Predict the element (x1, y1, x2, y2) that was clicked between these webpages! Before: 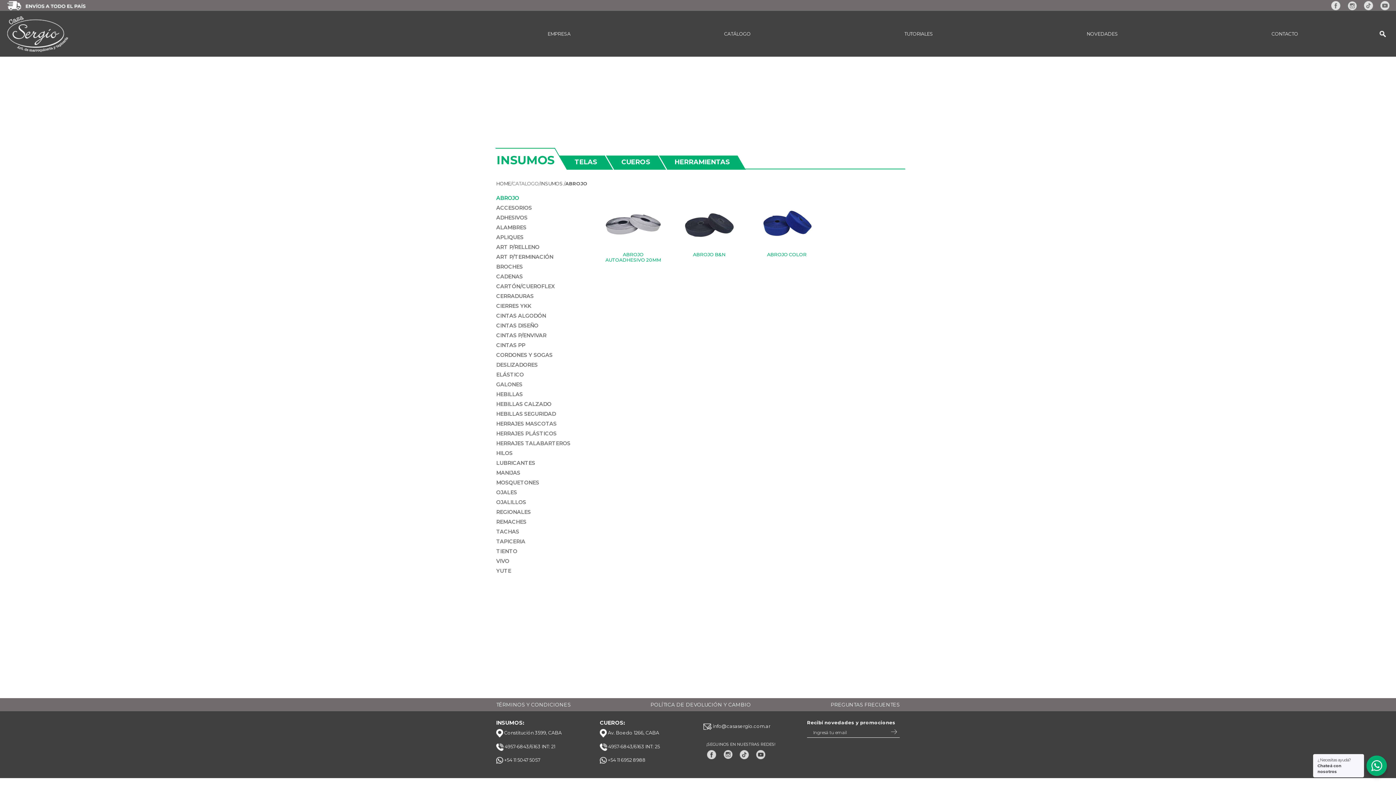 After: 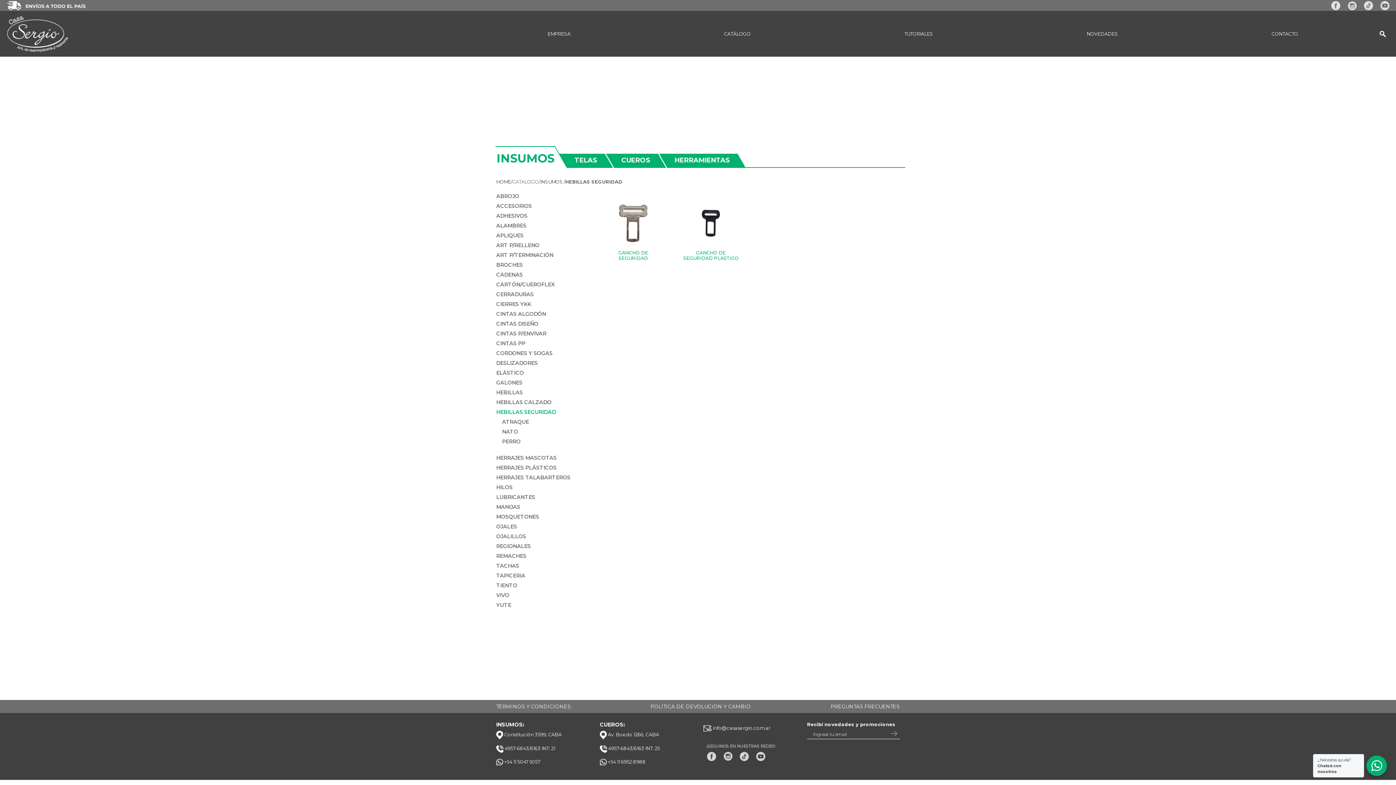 Action: bbox: (496, 411, 556, 417) label: HEBILLAS SEGURIDAD